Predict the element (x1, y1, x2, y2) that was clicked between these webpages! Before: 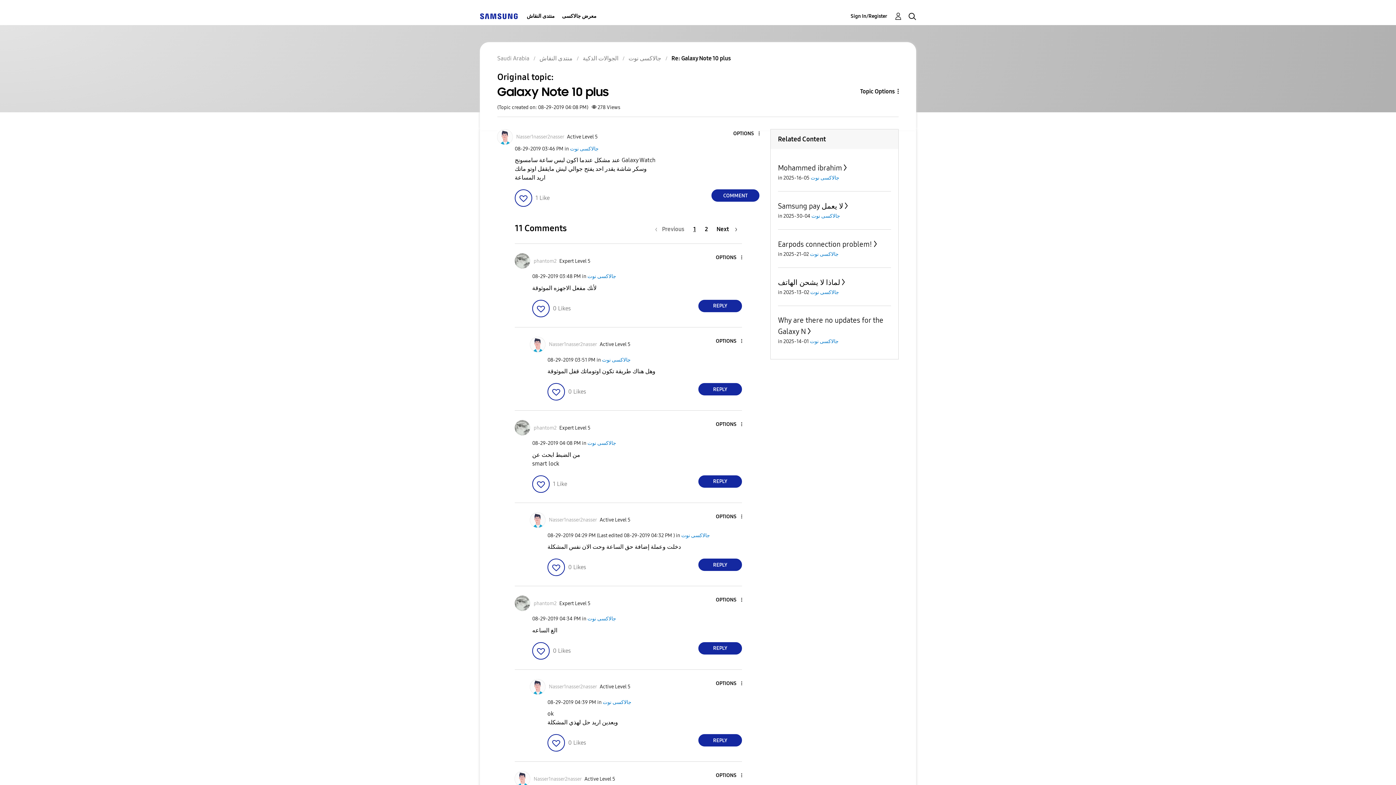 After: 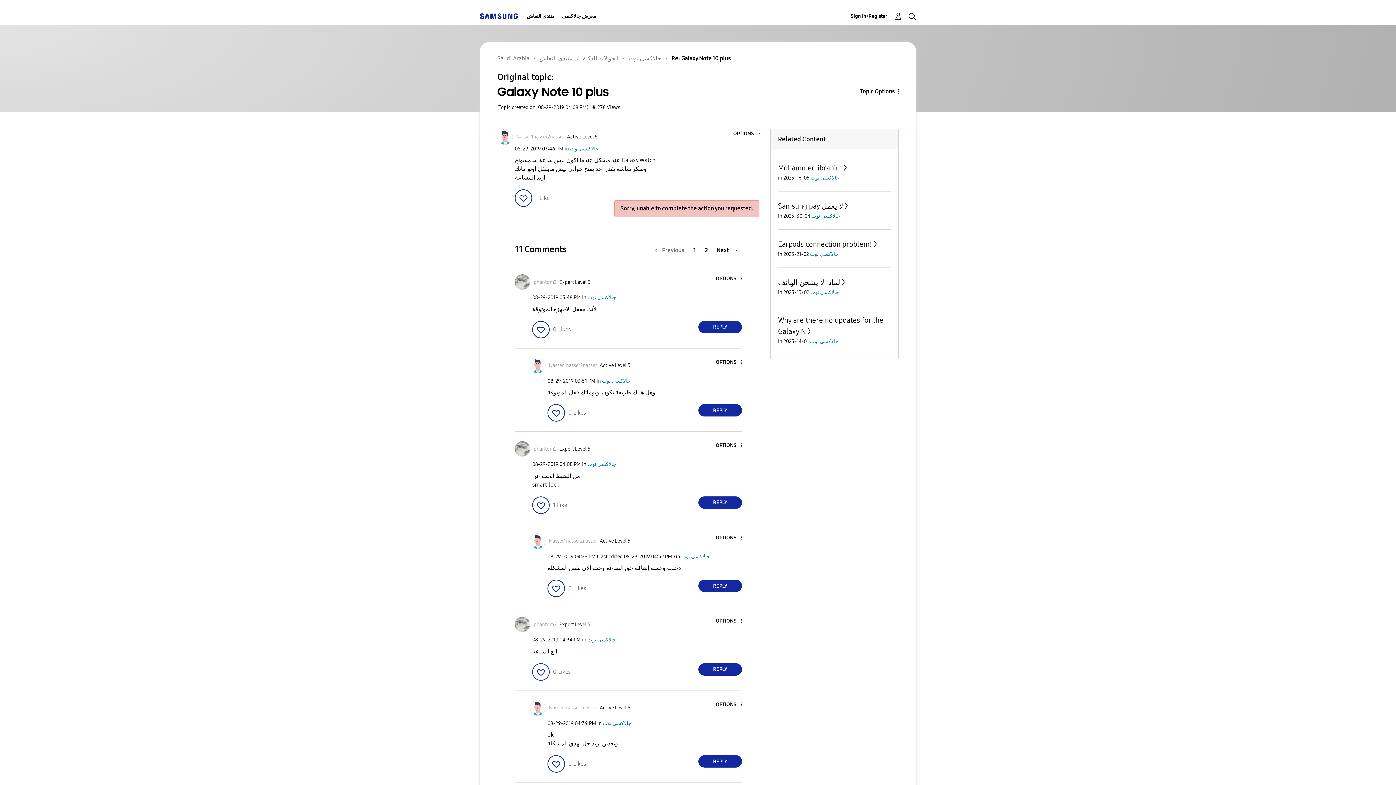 Action: label: Reply to Galaxy Note 10 plus post bbox: (711, 189, 759, 201)